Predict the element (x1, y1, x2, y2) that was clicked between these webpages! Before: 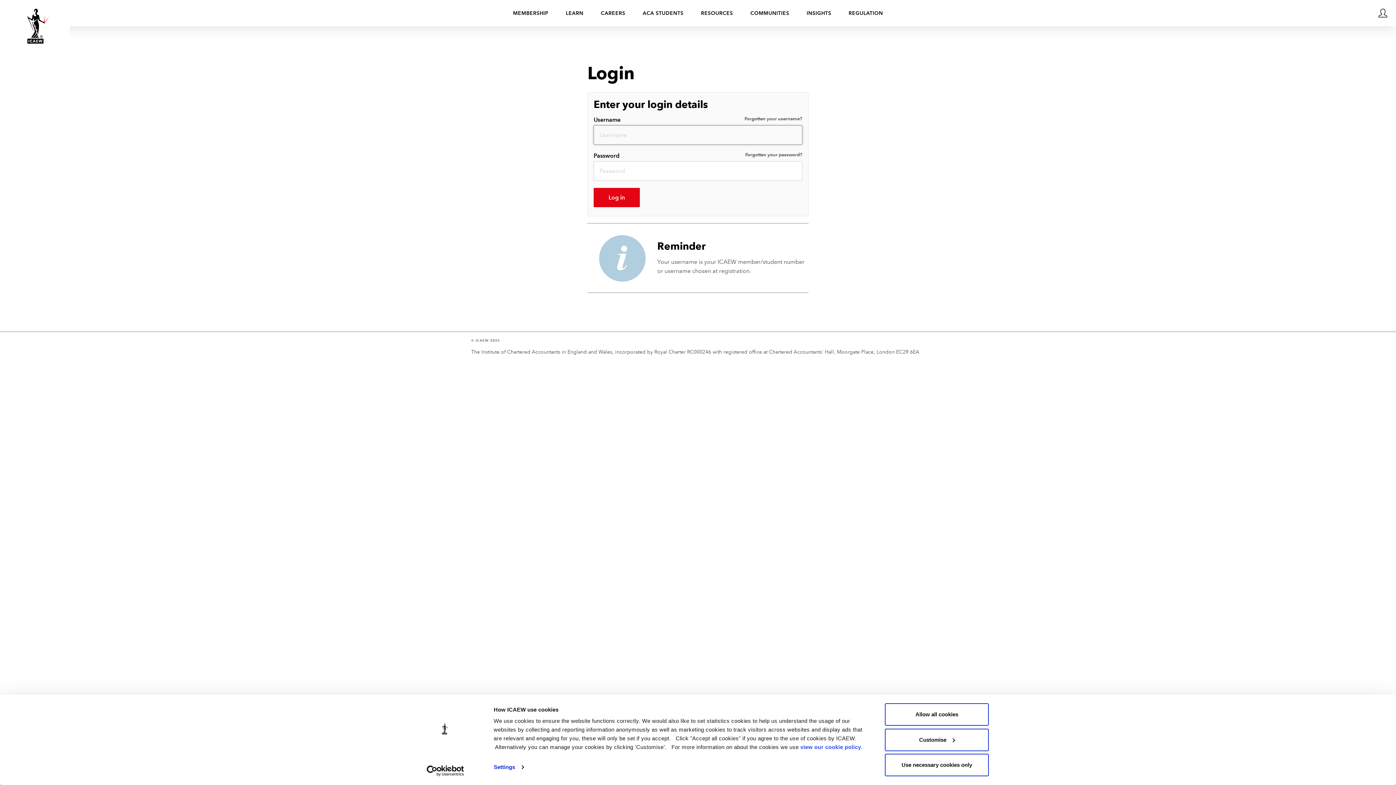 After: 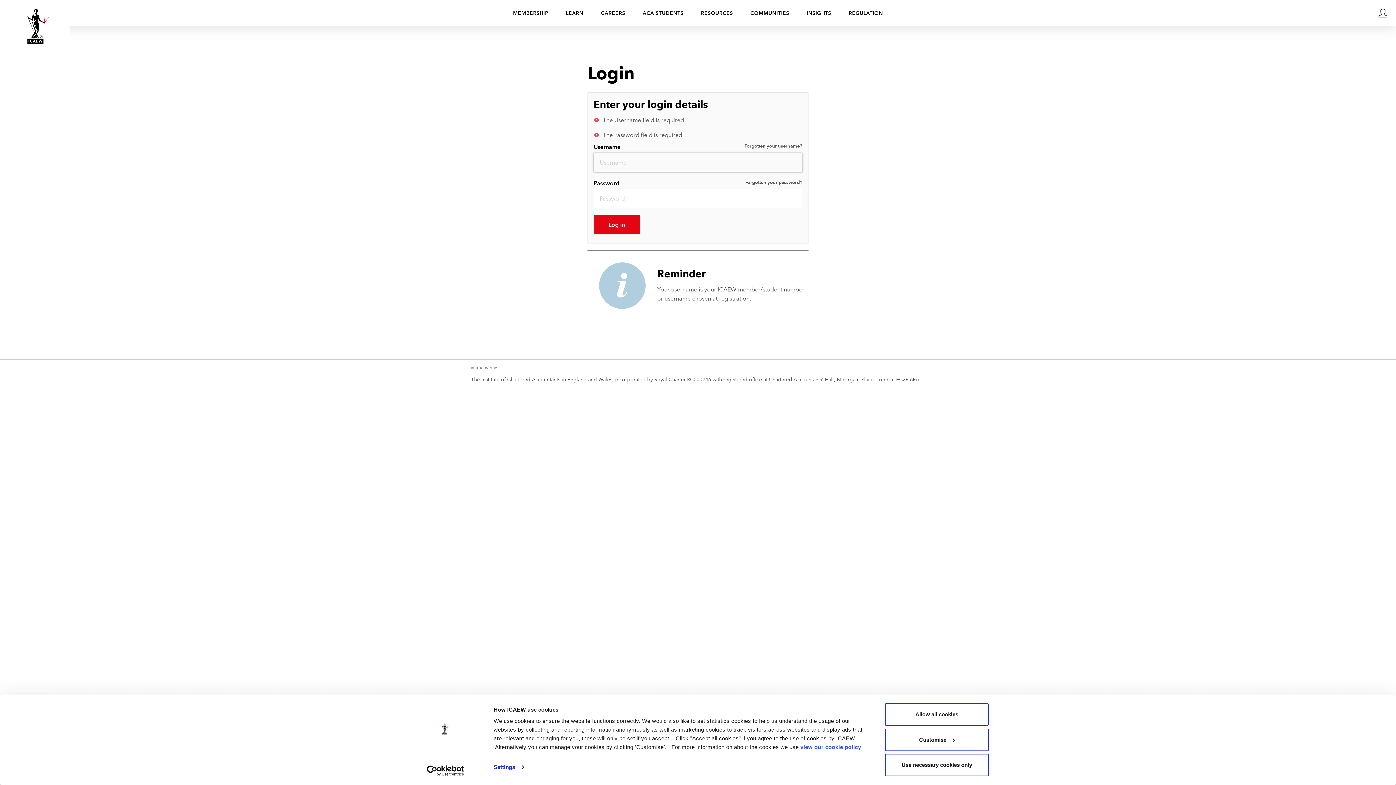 Action: label: Log in bbox: (593, 187, 640, 207)